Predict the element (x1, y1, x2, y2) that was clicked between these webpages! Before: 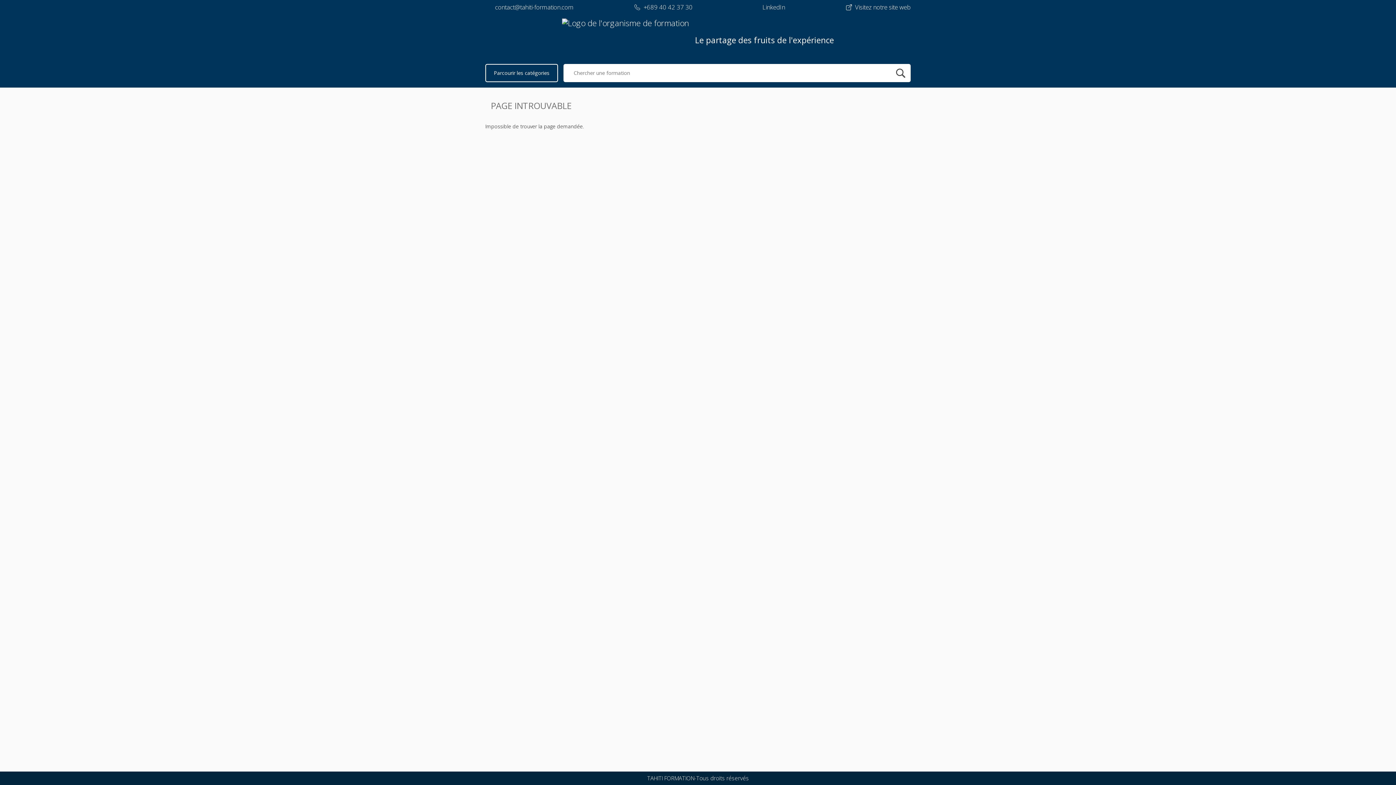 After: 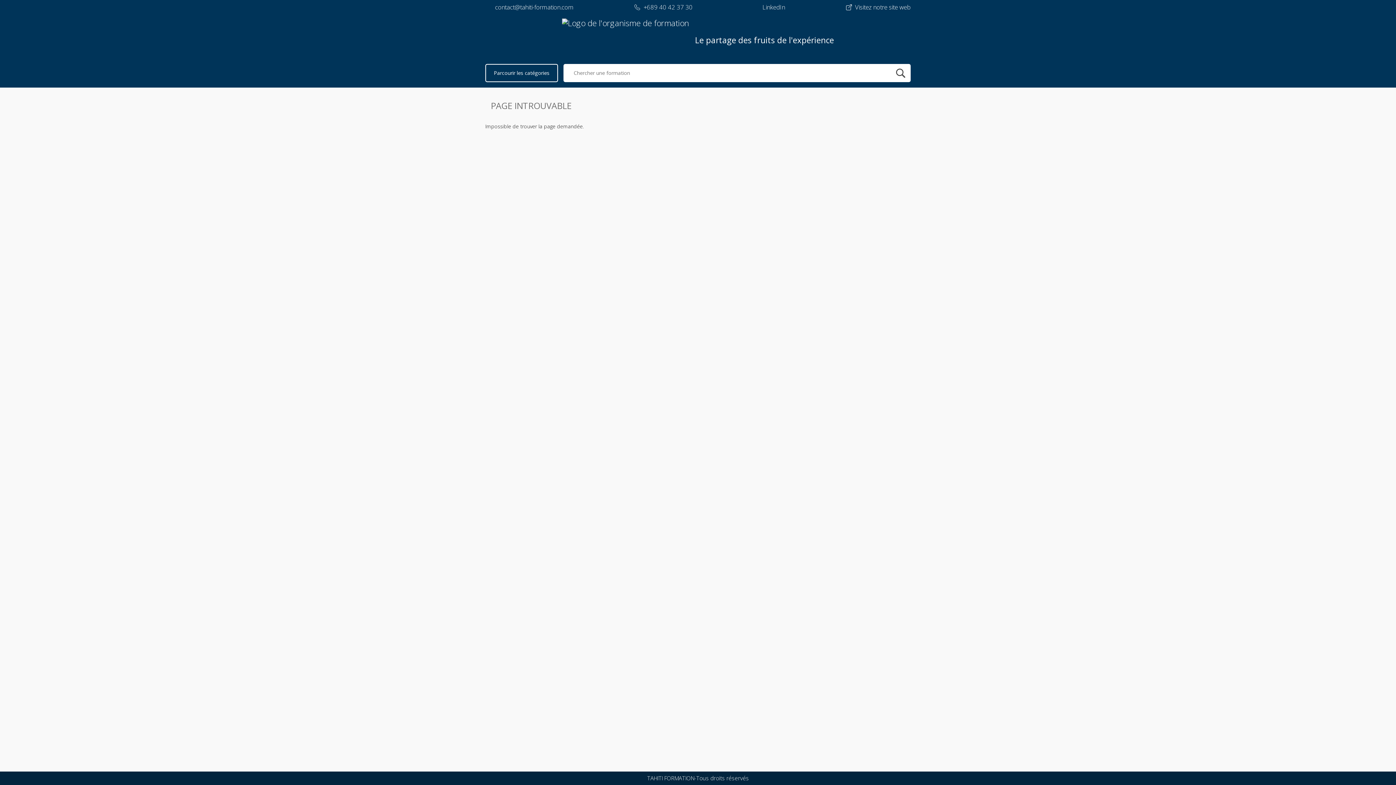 Action: label: contact@tahiti-formation.com bbox: (485, 3, 578, 12)